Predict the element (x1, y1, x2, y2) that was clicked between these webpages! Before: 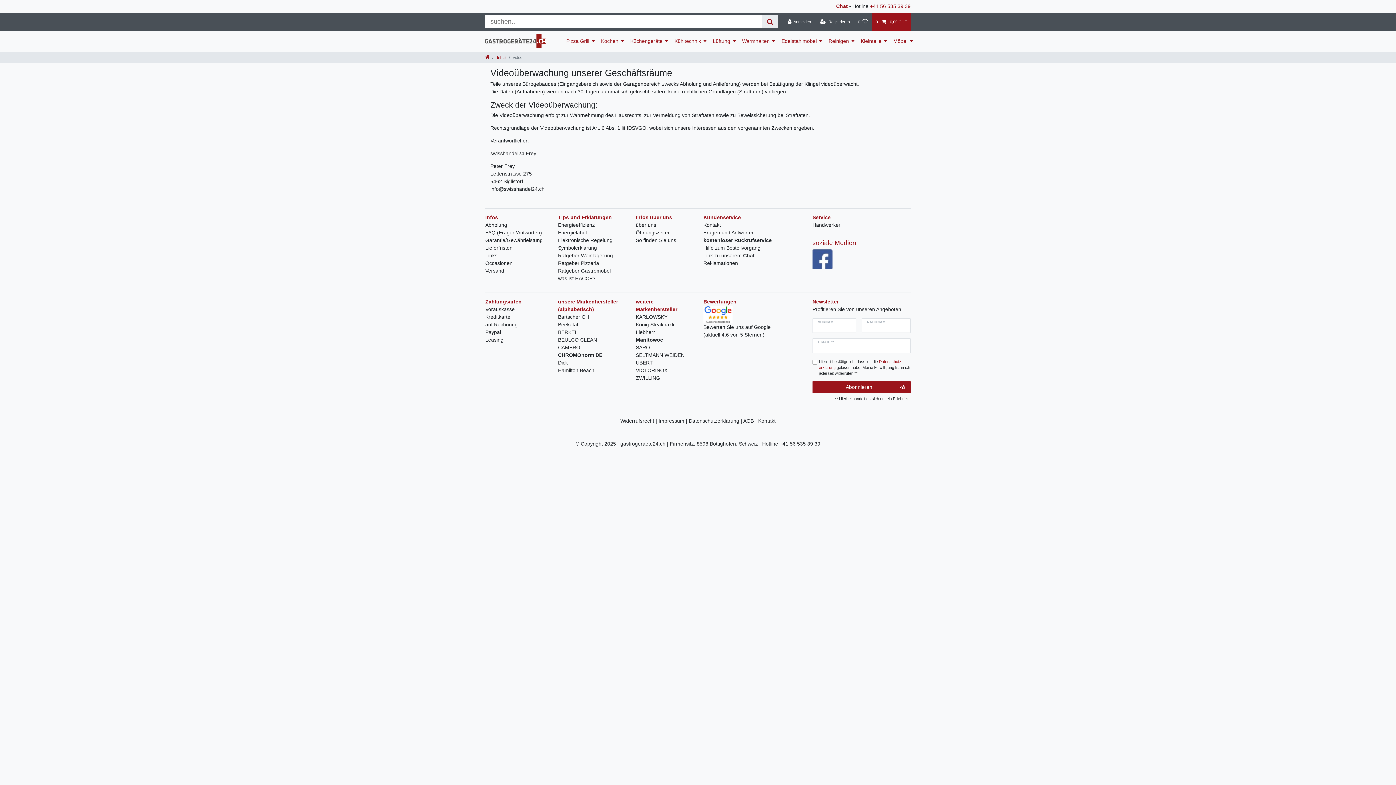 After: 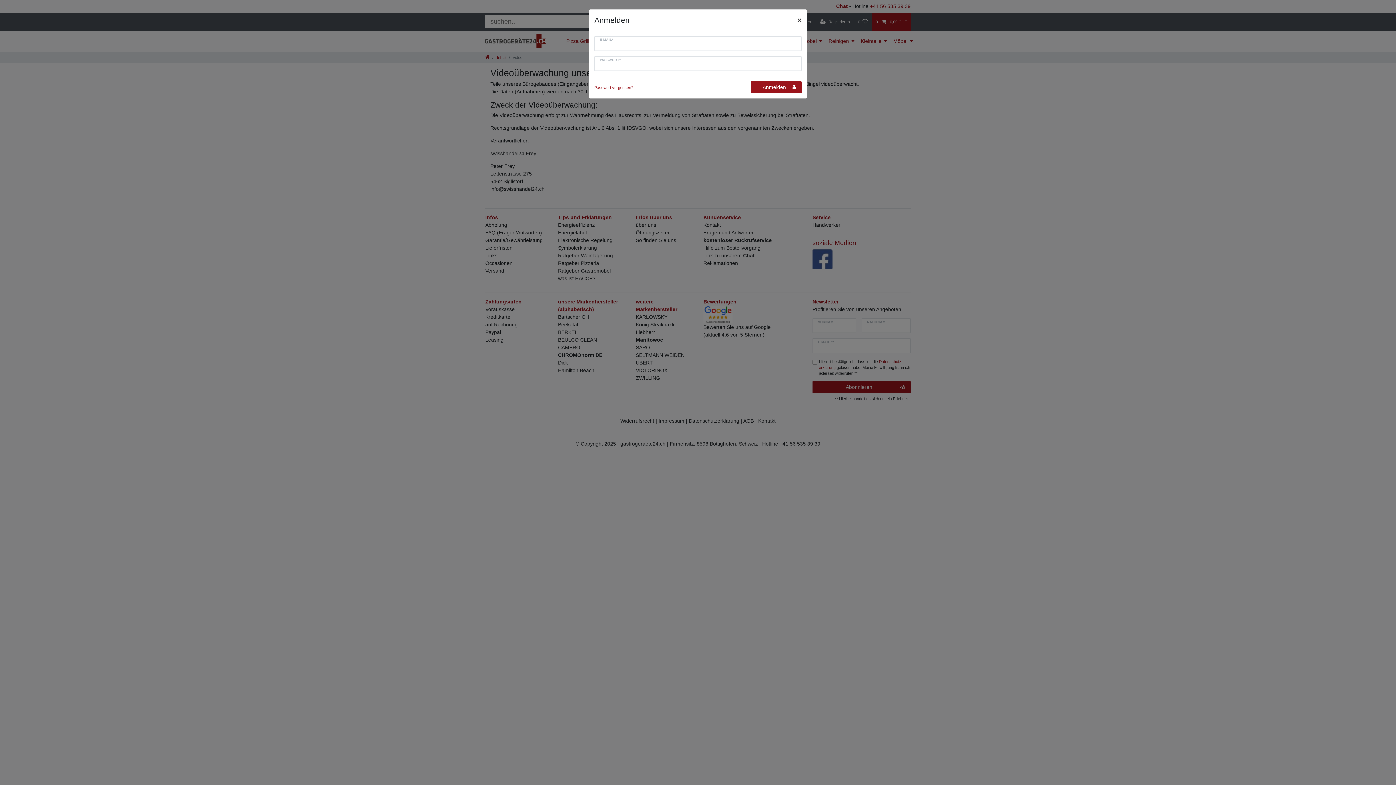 Action: bbox: (784, 12, 815, 30) label: Anmelden